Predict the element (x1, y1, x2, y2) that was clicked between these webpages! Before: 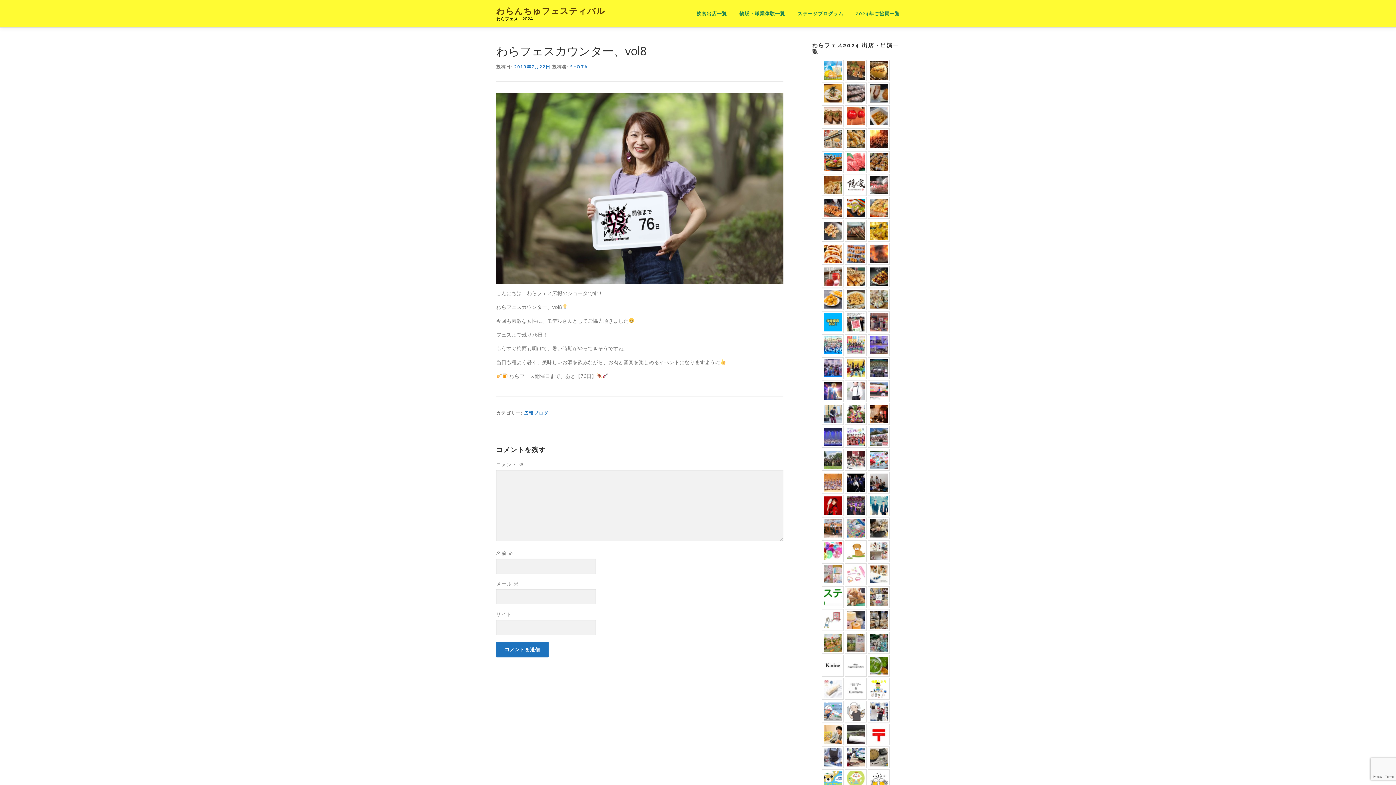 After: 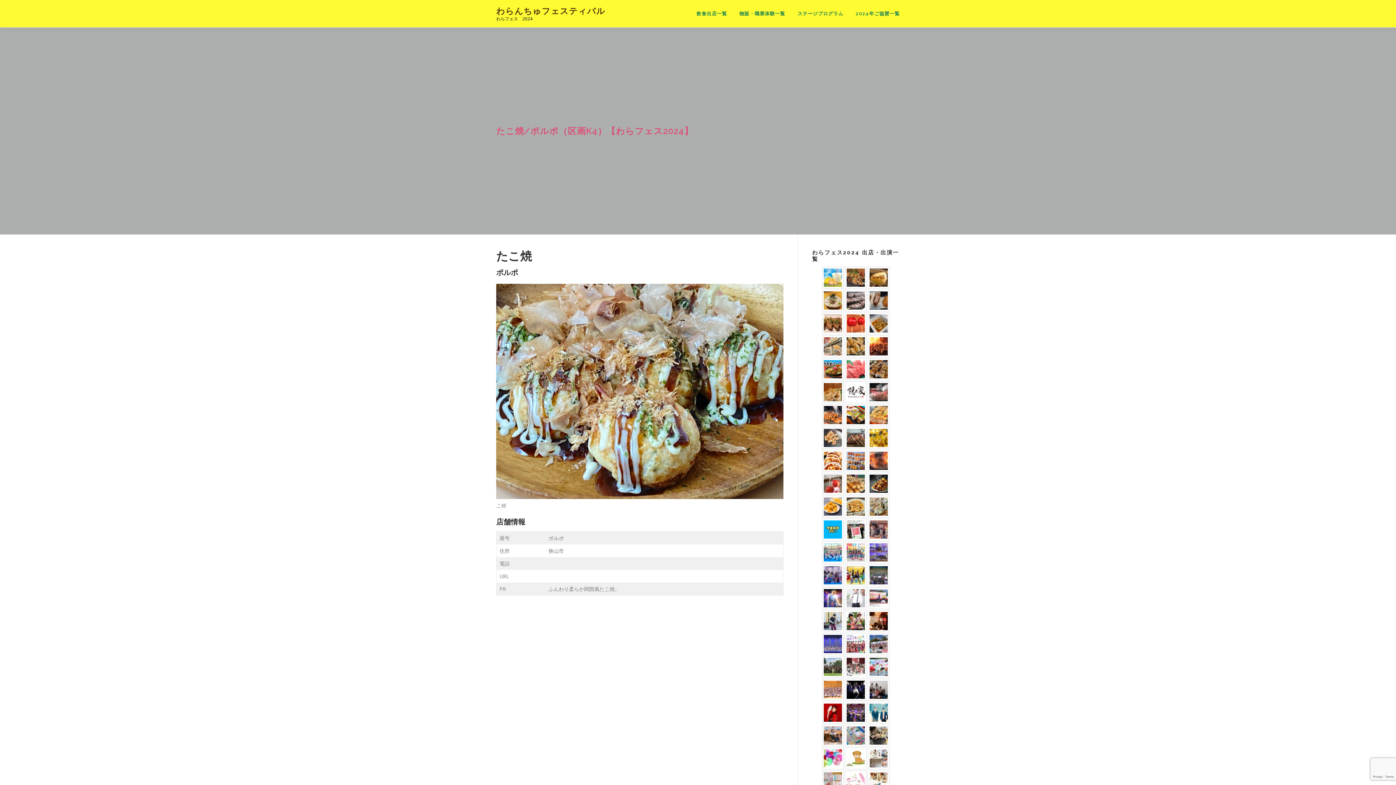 Action: bbox: (869, 290, 888, 308)